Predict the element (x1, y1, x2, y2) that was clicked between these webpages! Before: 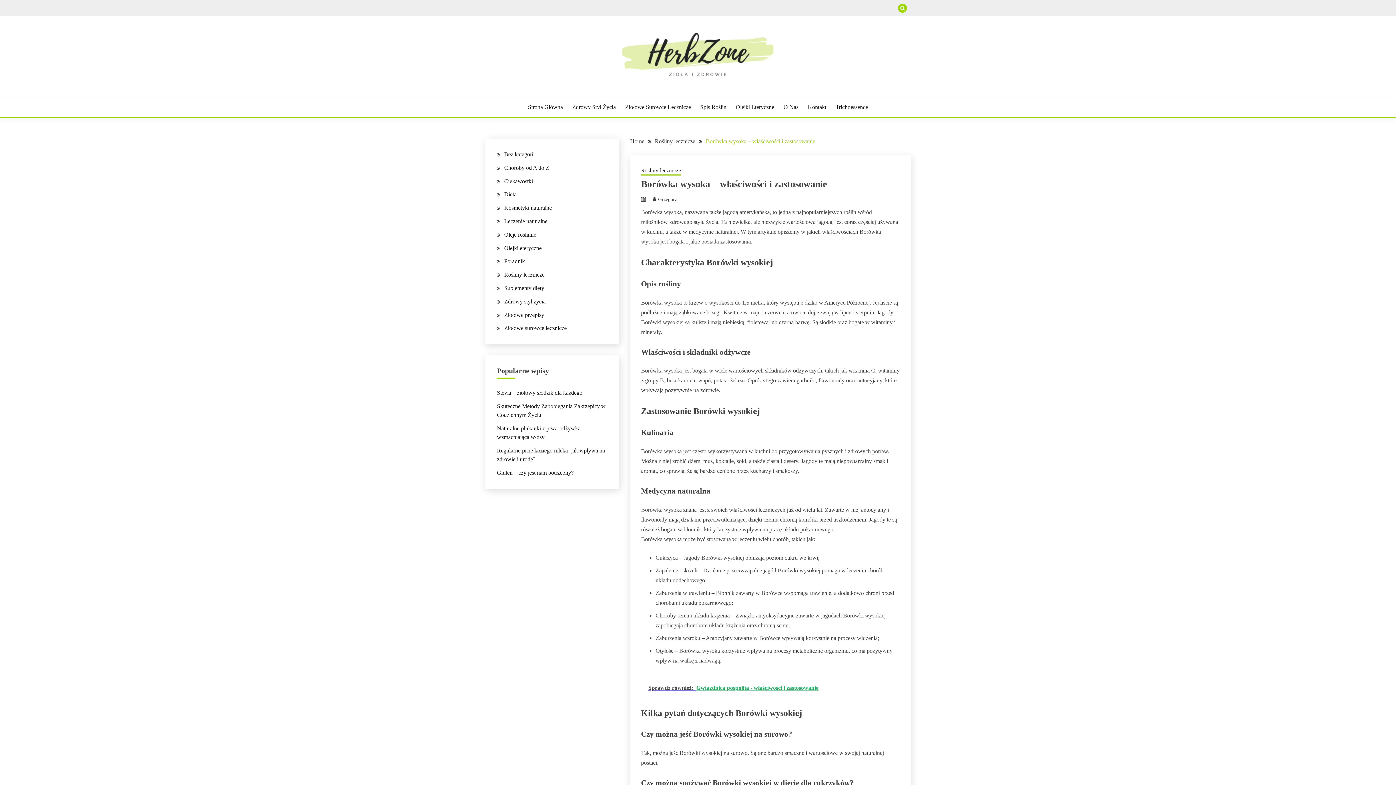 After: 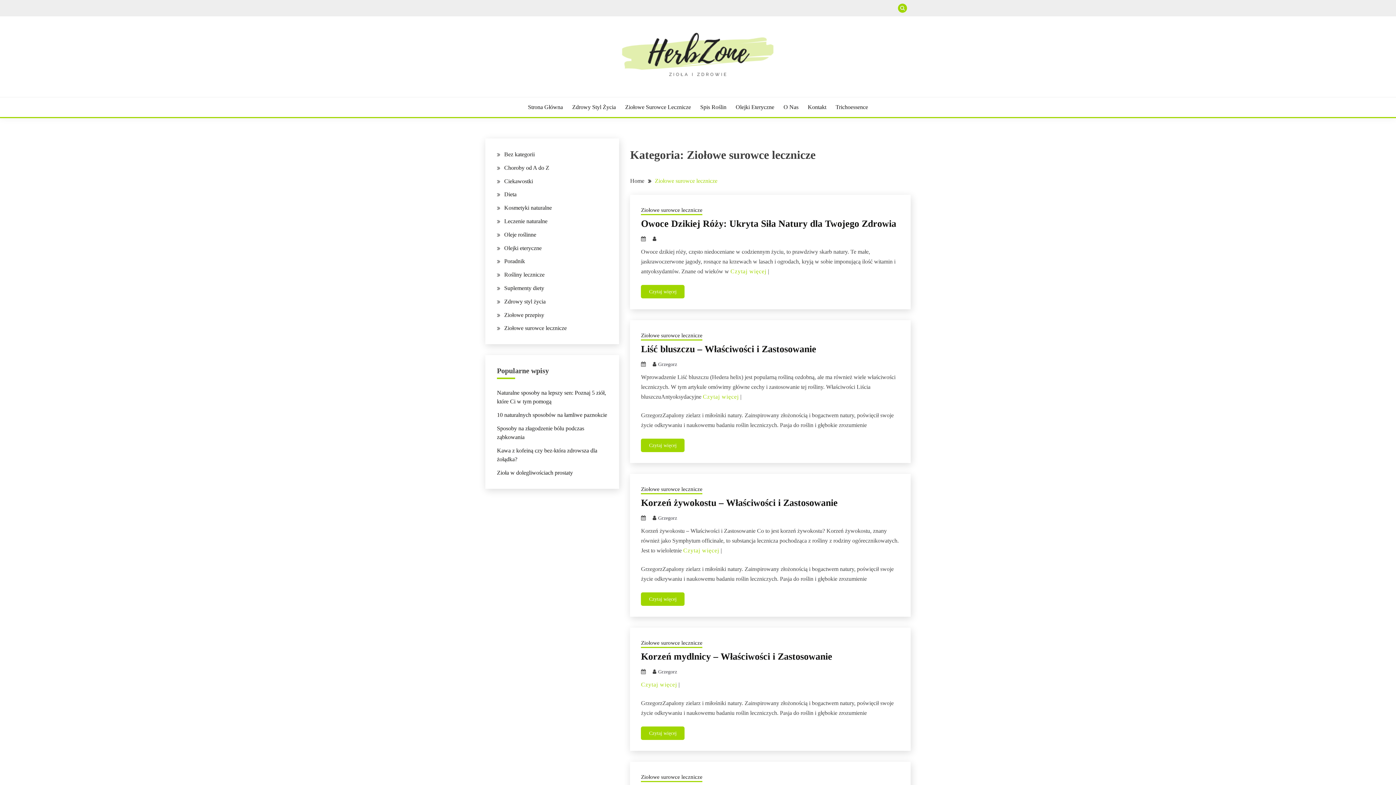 Action: label: Ziołowe surowce lecznicze bbox: (504, 325, 566, 331)